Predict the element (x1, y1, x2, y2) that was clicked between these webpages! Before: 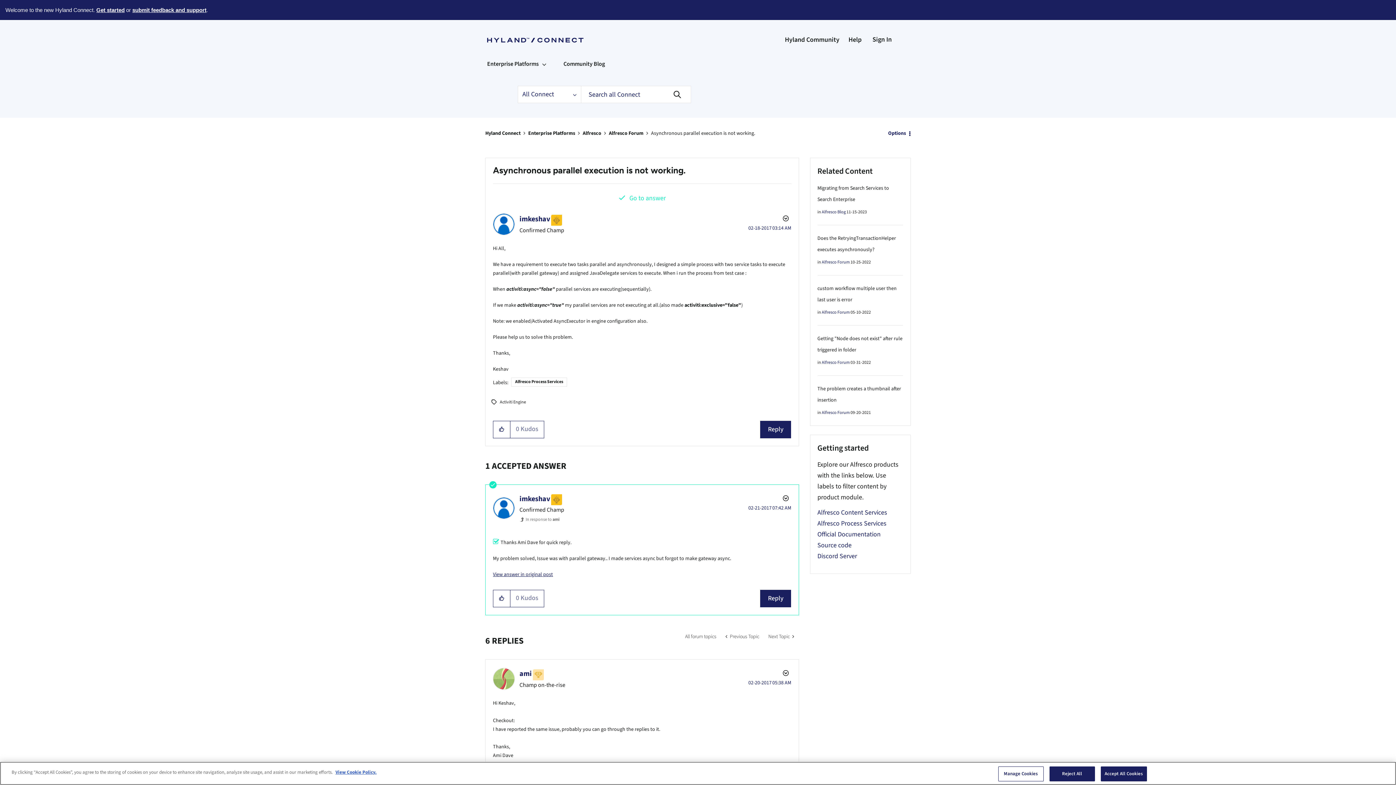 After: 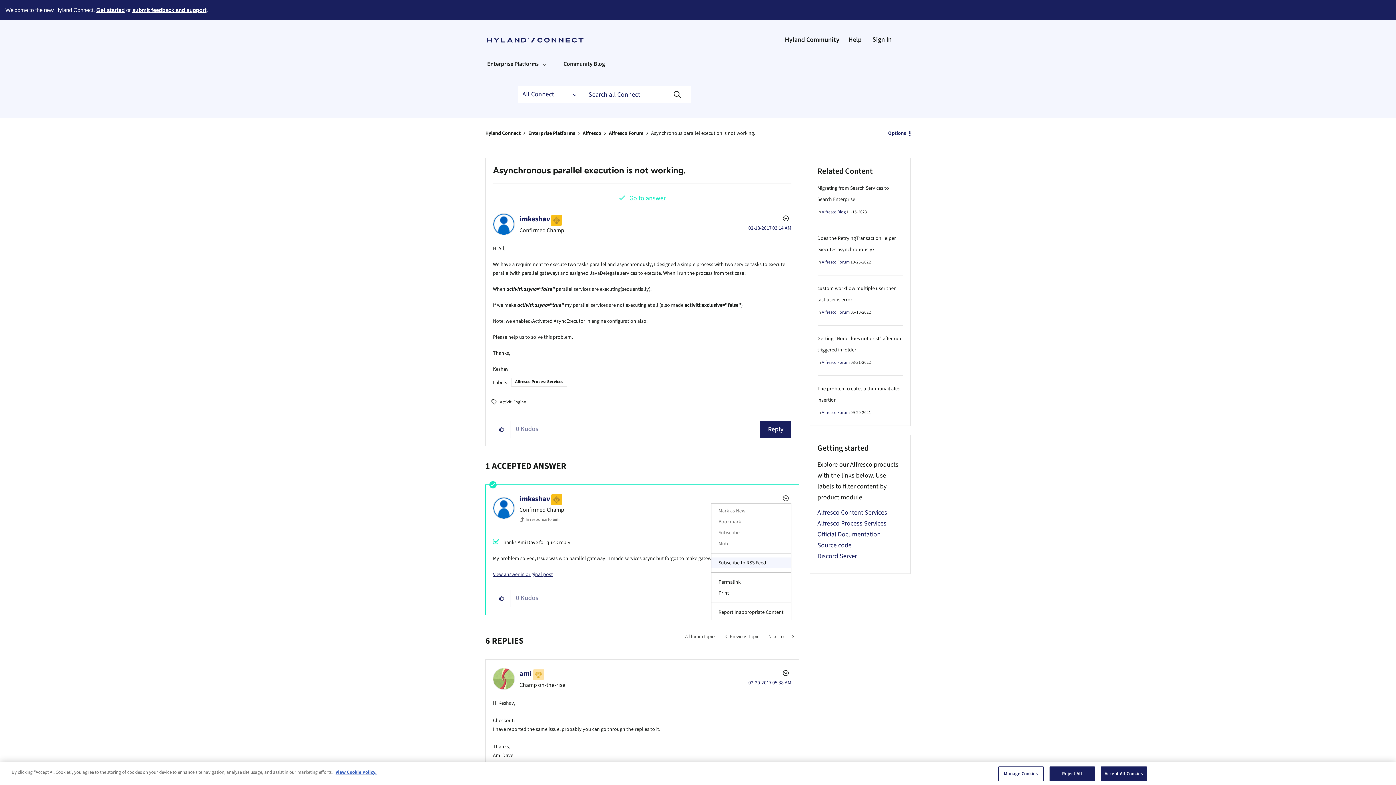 Action: bbox: (779, 492, 791, 503) label: Show comment option menu